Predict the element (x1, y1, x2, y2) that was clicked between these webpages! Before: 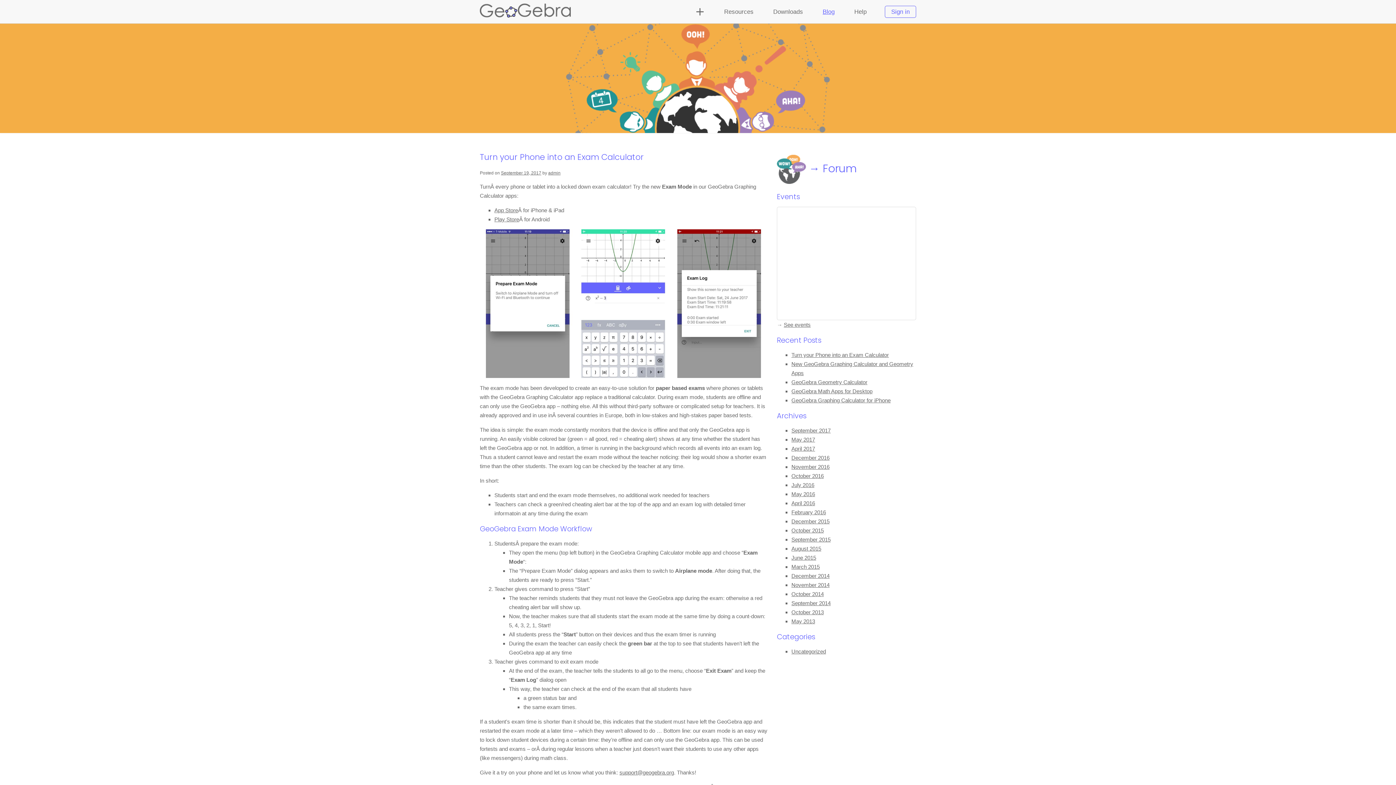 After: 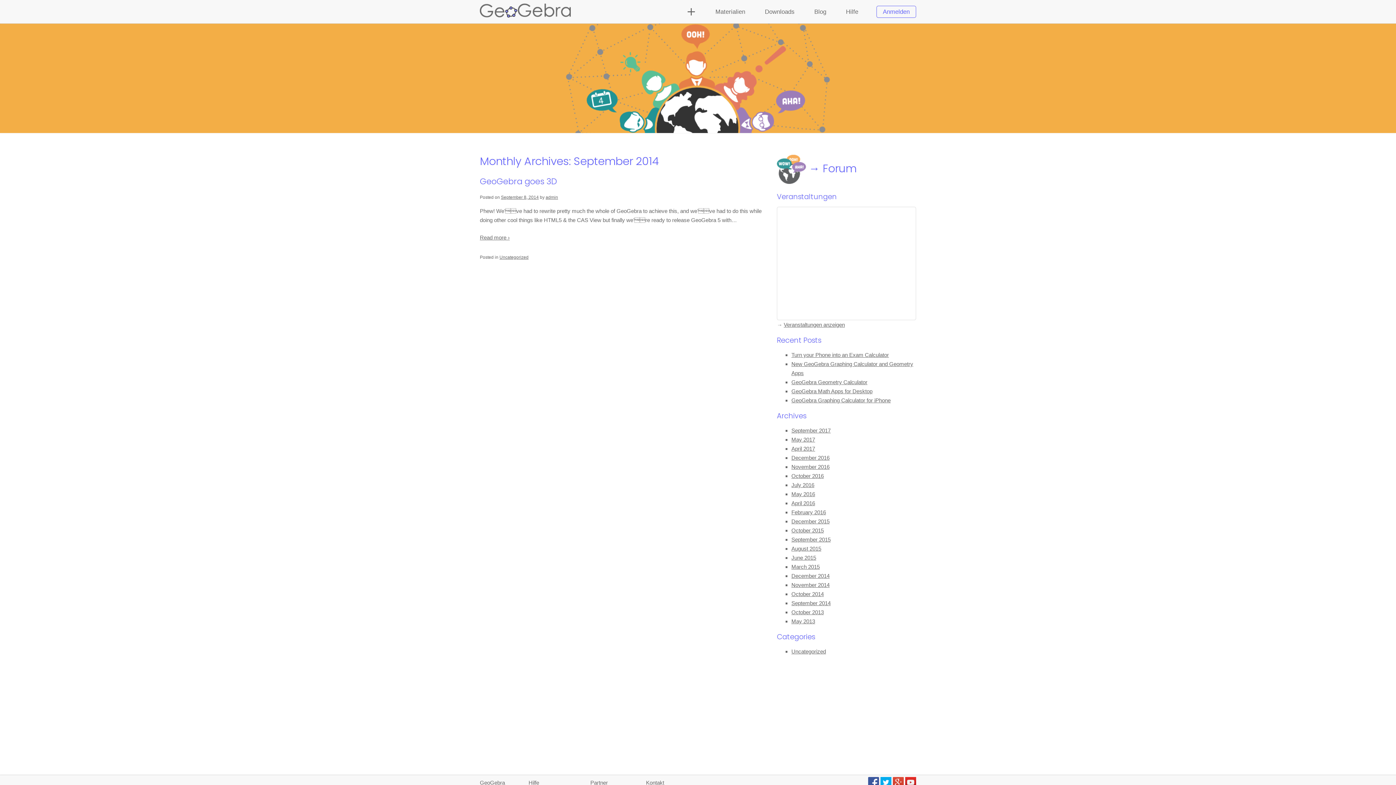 Action: bbox: (791, 600, 830, 606) label: September 2014